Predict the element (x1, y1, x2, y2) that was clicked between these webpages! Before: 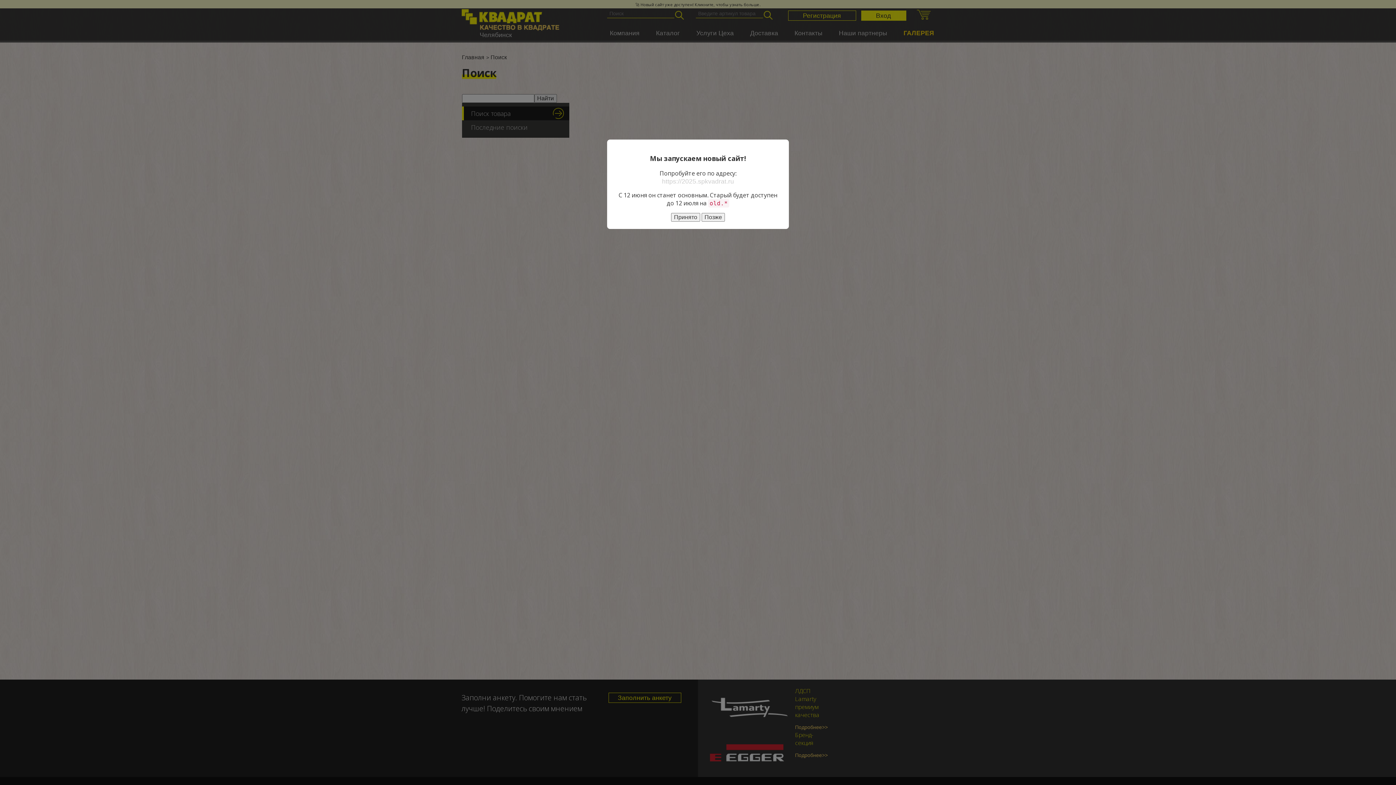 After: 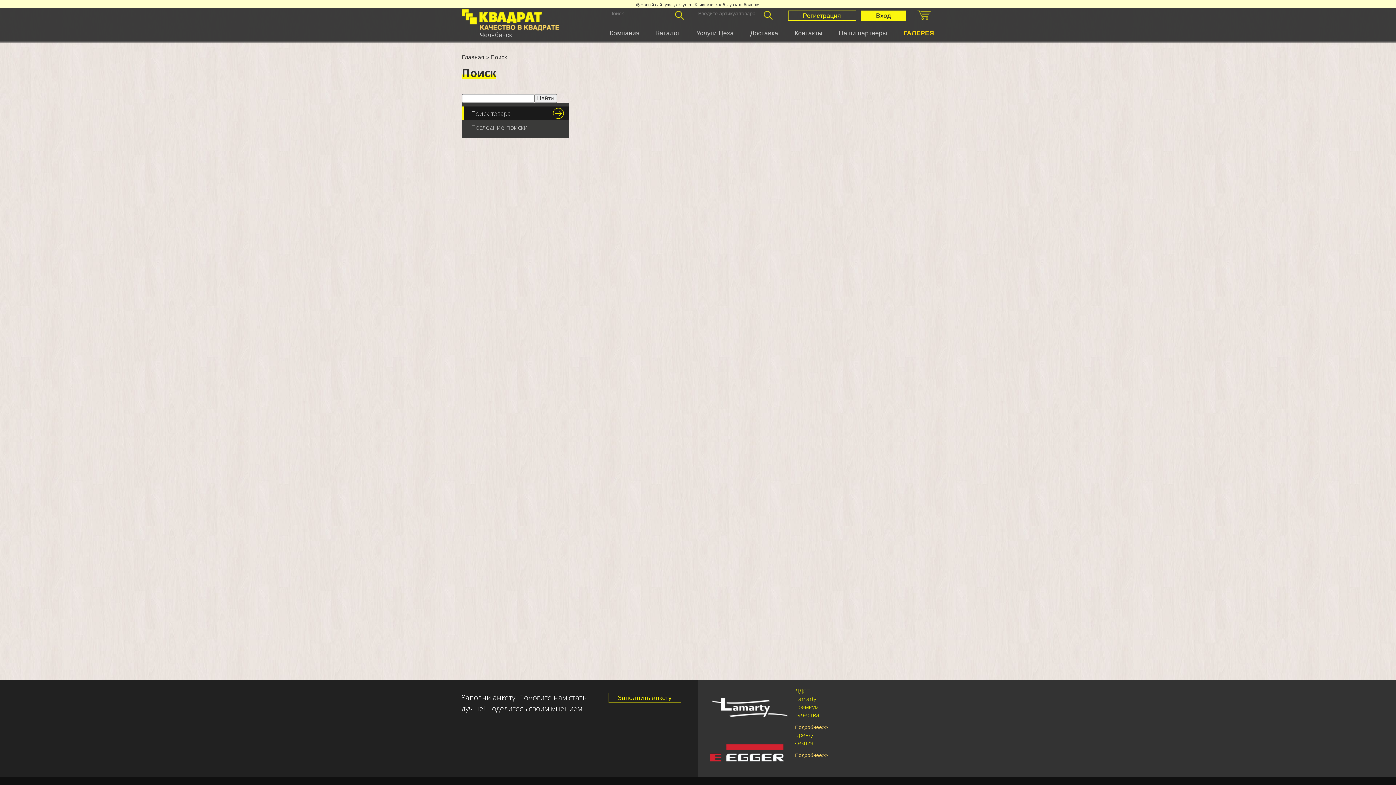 Action: label: Принято bbox: (671, 213, 700, 221)